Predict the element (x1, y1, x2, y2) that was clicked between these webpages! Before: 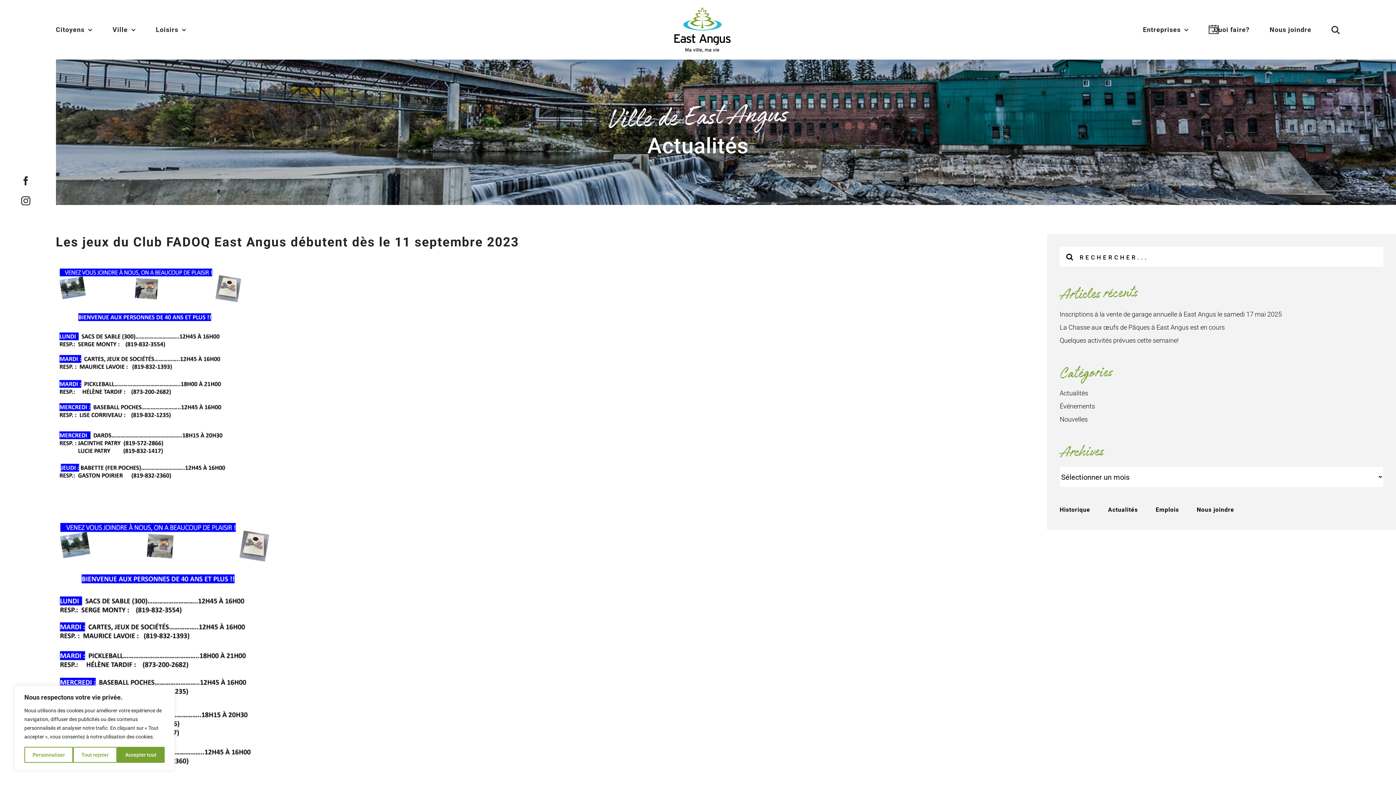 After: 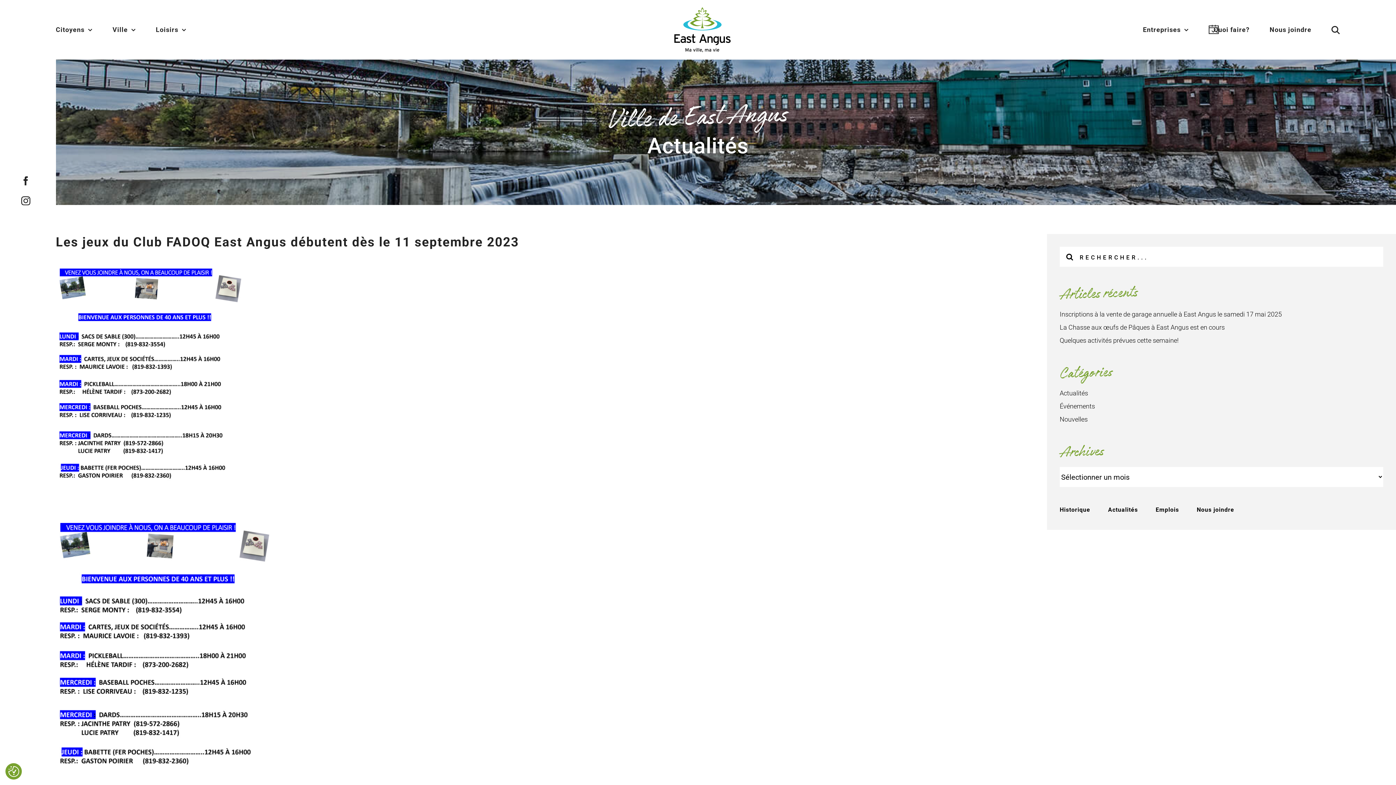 Action: label: Accepter tout bbox: (116, 747, 164, 763)